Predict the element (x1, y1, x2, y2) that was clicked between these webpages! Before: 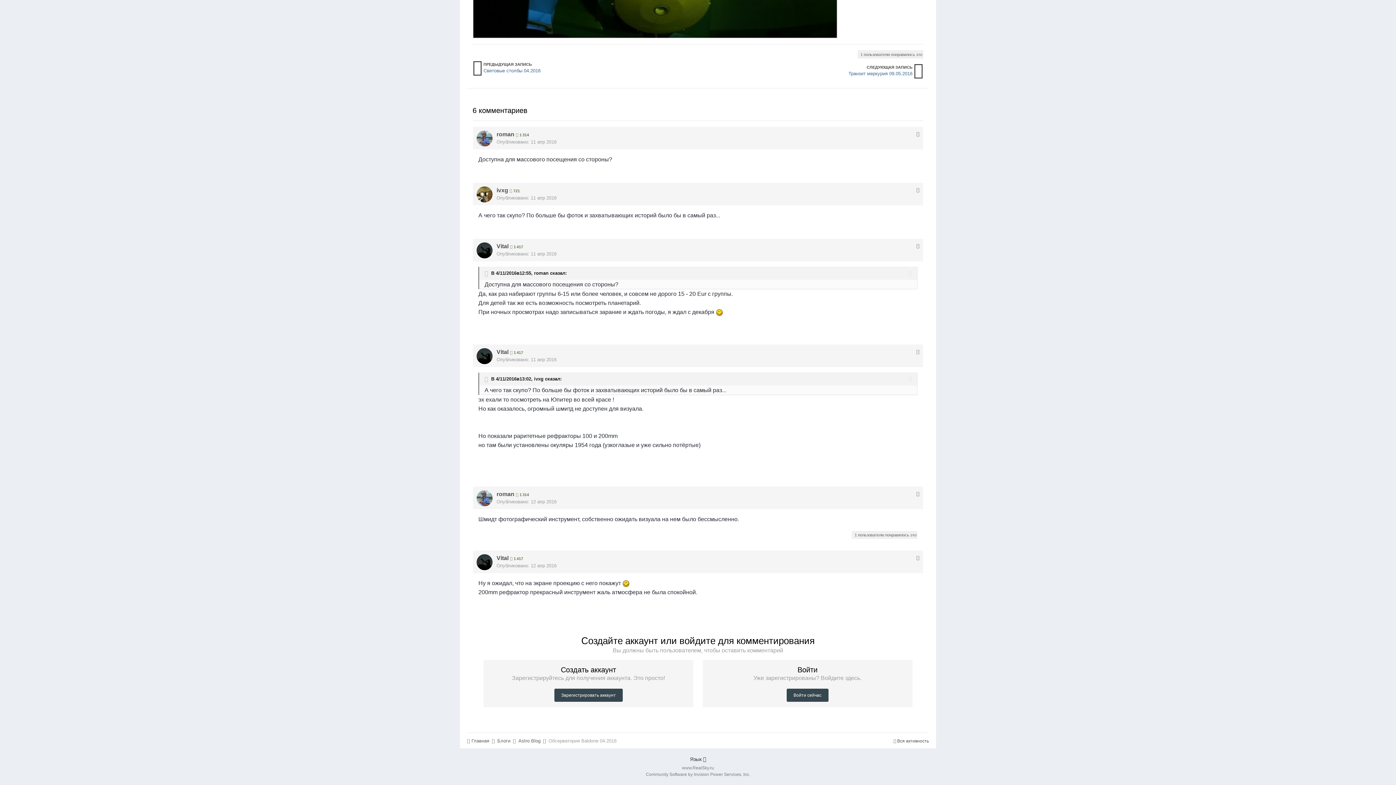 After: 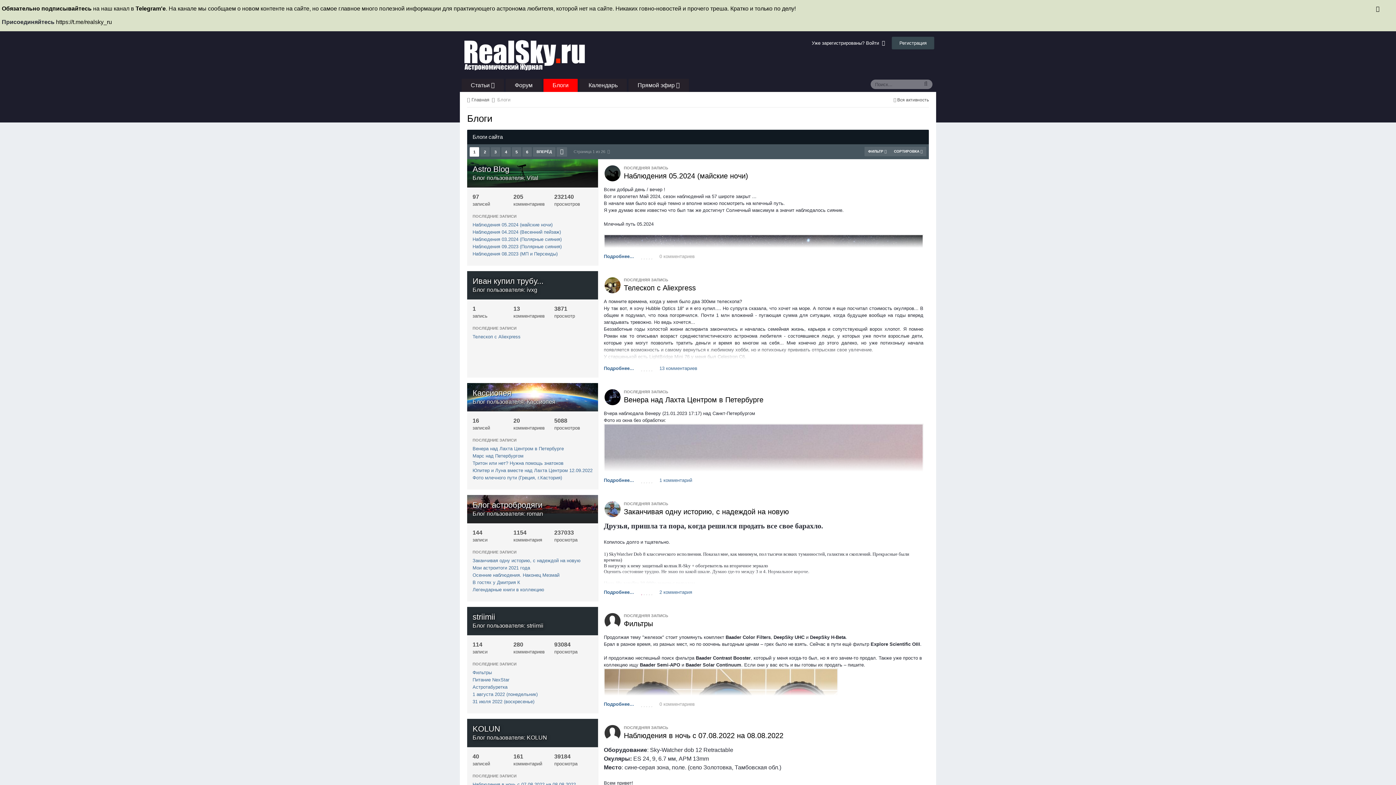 Action: bbox: (497, 738, 517, 744) label: Блоги 